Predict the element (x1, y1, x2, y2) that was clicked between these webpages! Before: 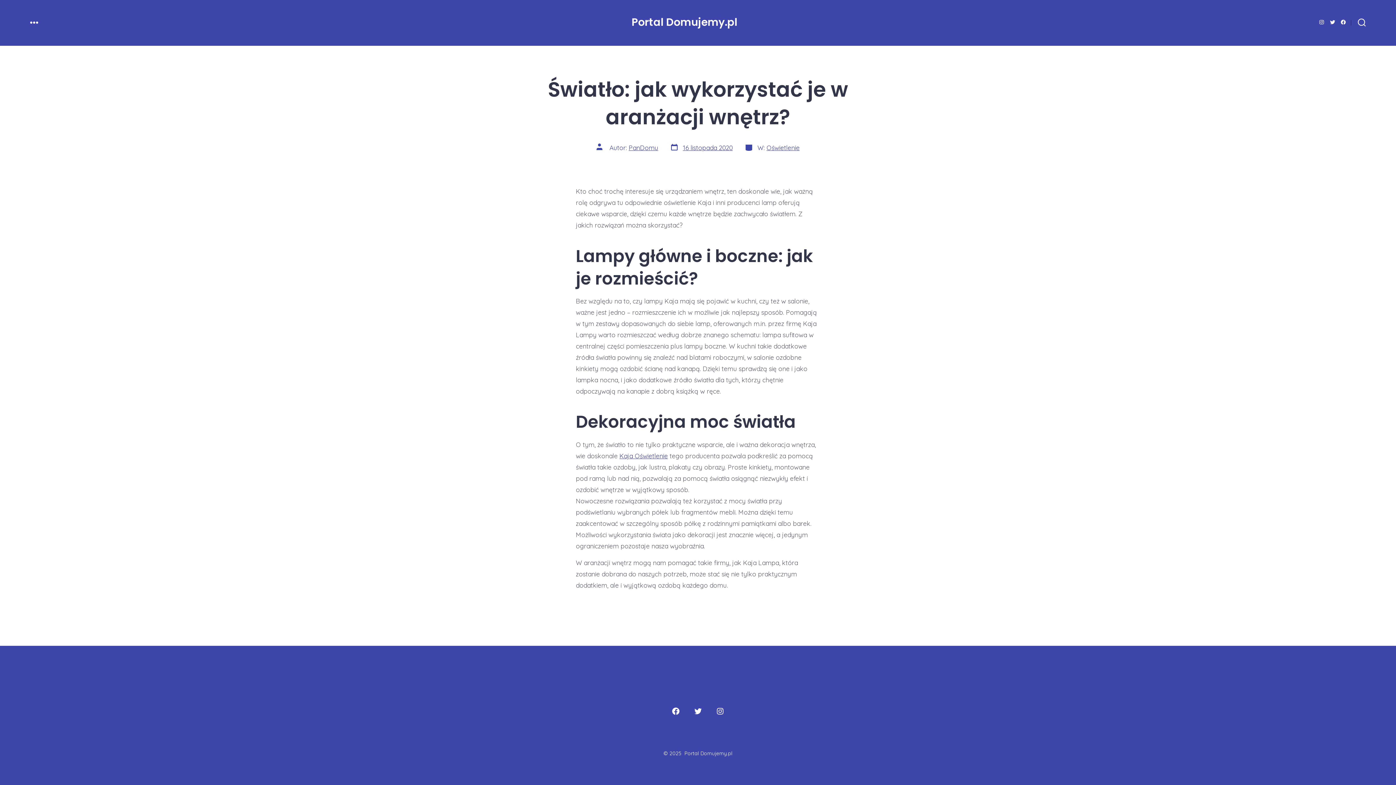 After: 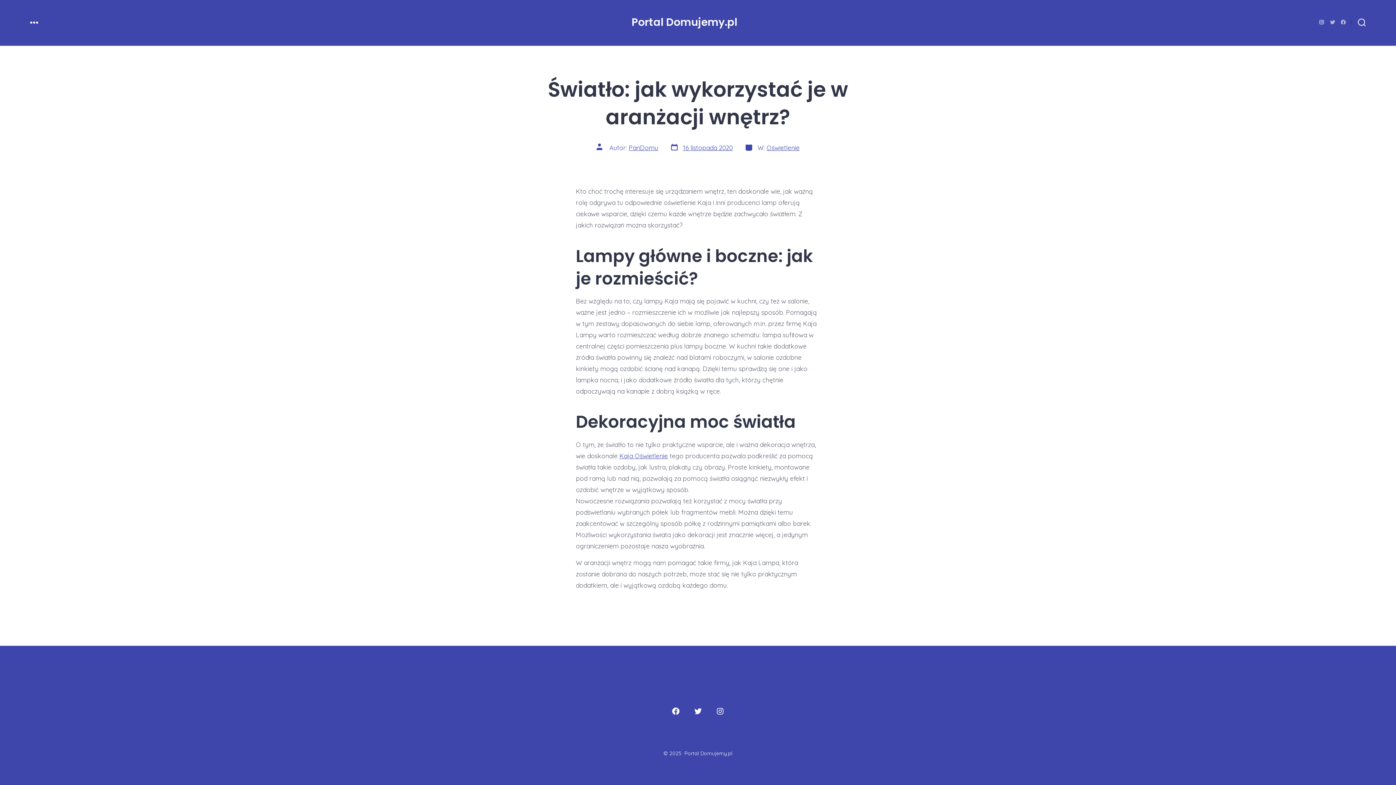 Action: label: Open Instagram in a new tab bbox: (1317, 17, 1326, 26)